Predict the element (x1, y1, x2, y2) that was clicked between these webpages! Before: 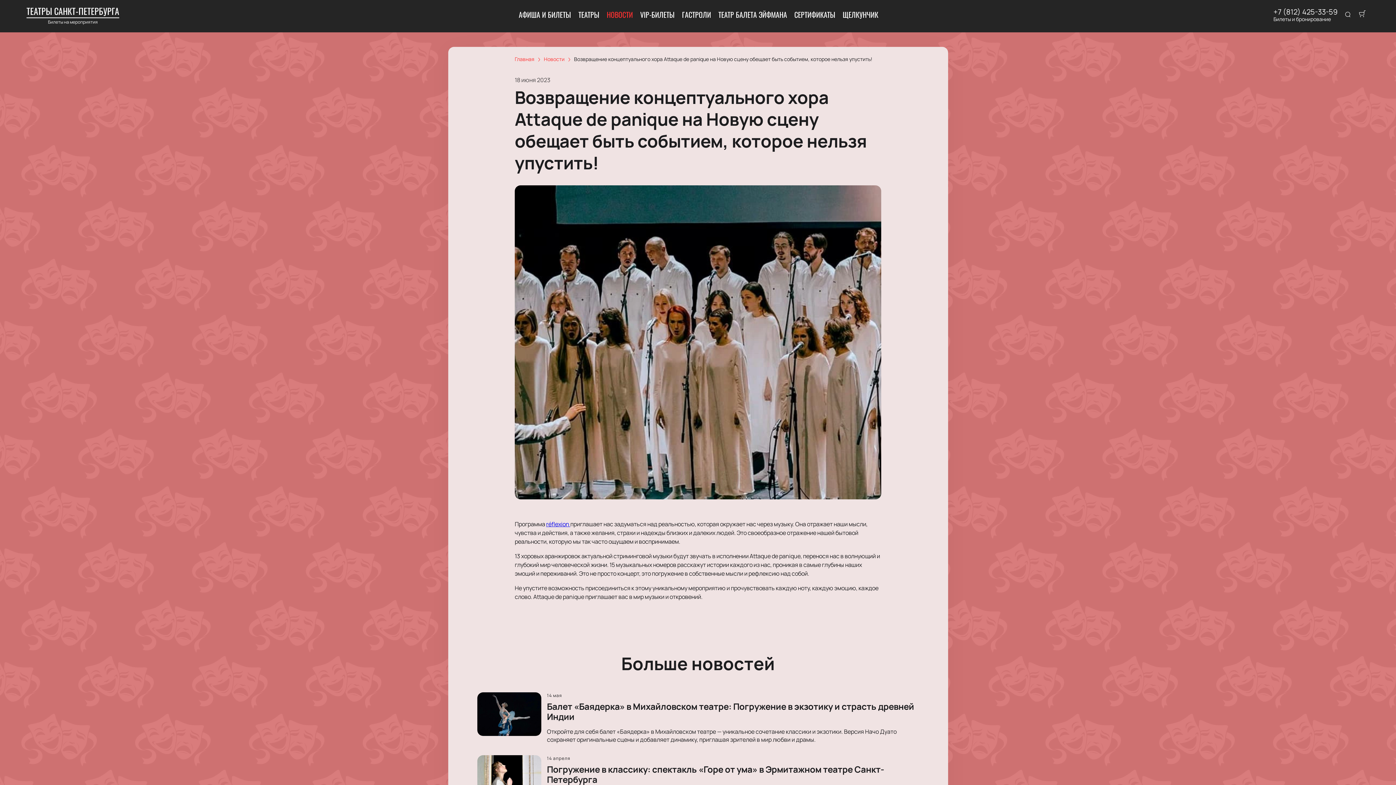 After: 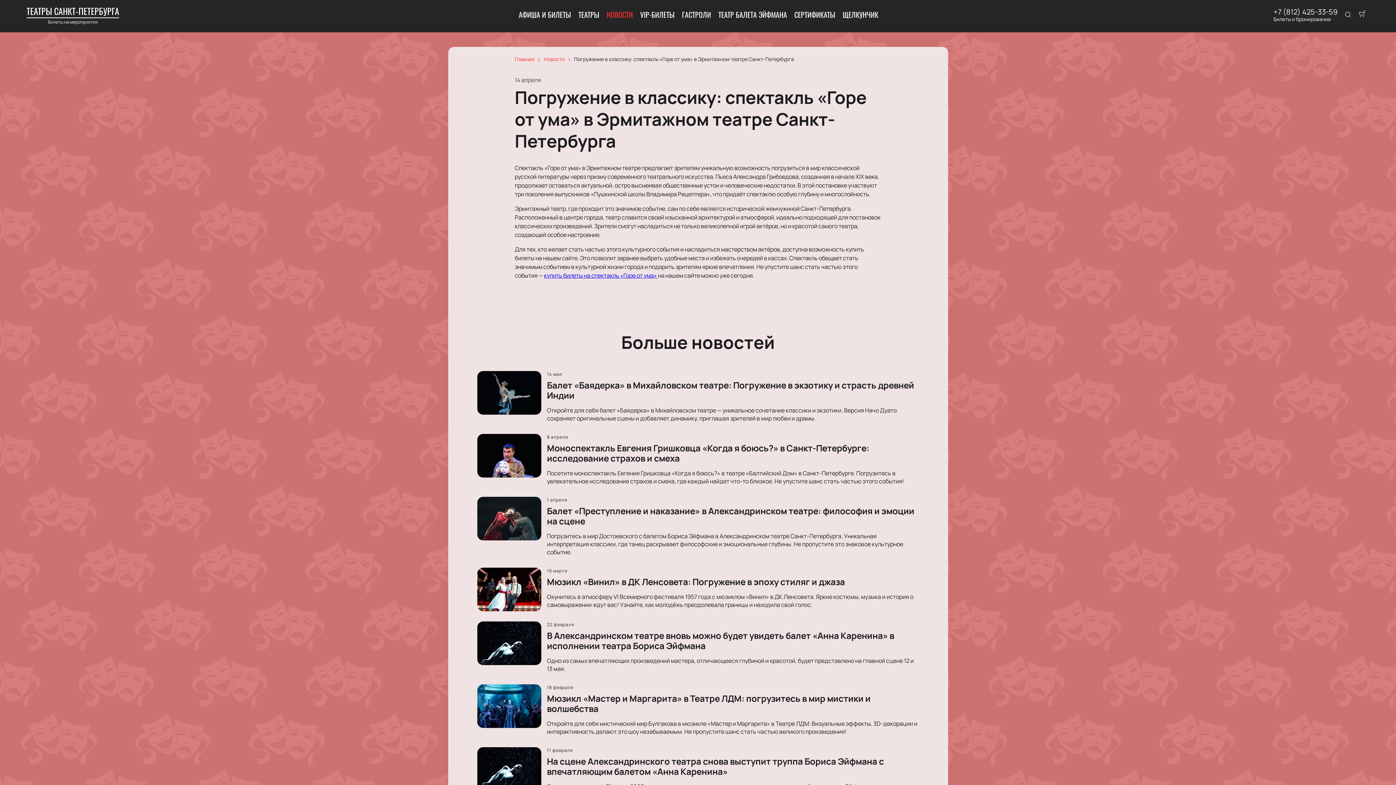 Action: label: 14 апреля

Погружение в классику: спектакль «Горе от ума» в Эрмитажном театре Санкт-Петербурга

Откройте для себя шедевр Грибоедова в новом свете! Спектакль «Горе от ума» в Эрмитажном театре объединяет три поколения актёров, создавая многослойное театральное действо. Узнайте, почему классика остаётся актуальной и сегодня! bbox: (477, 755, 919, 812)